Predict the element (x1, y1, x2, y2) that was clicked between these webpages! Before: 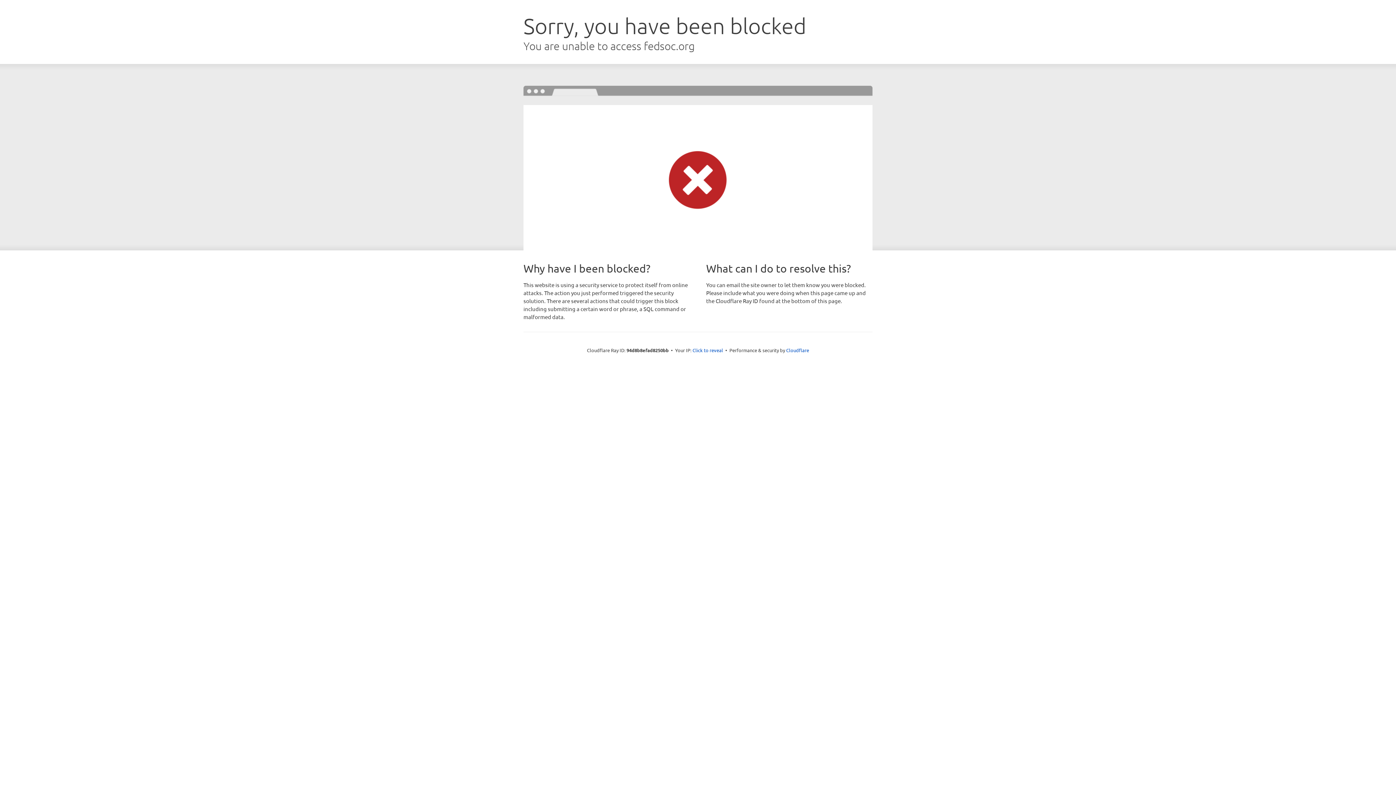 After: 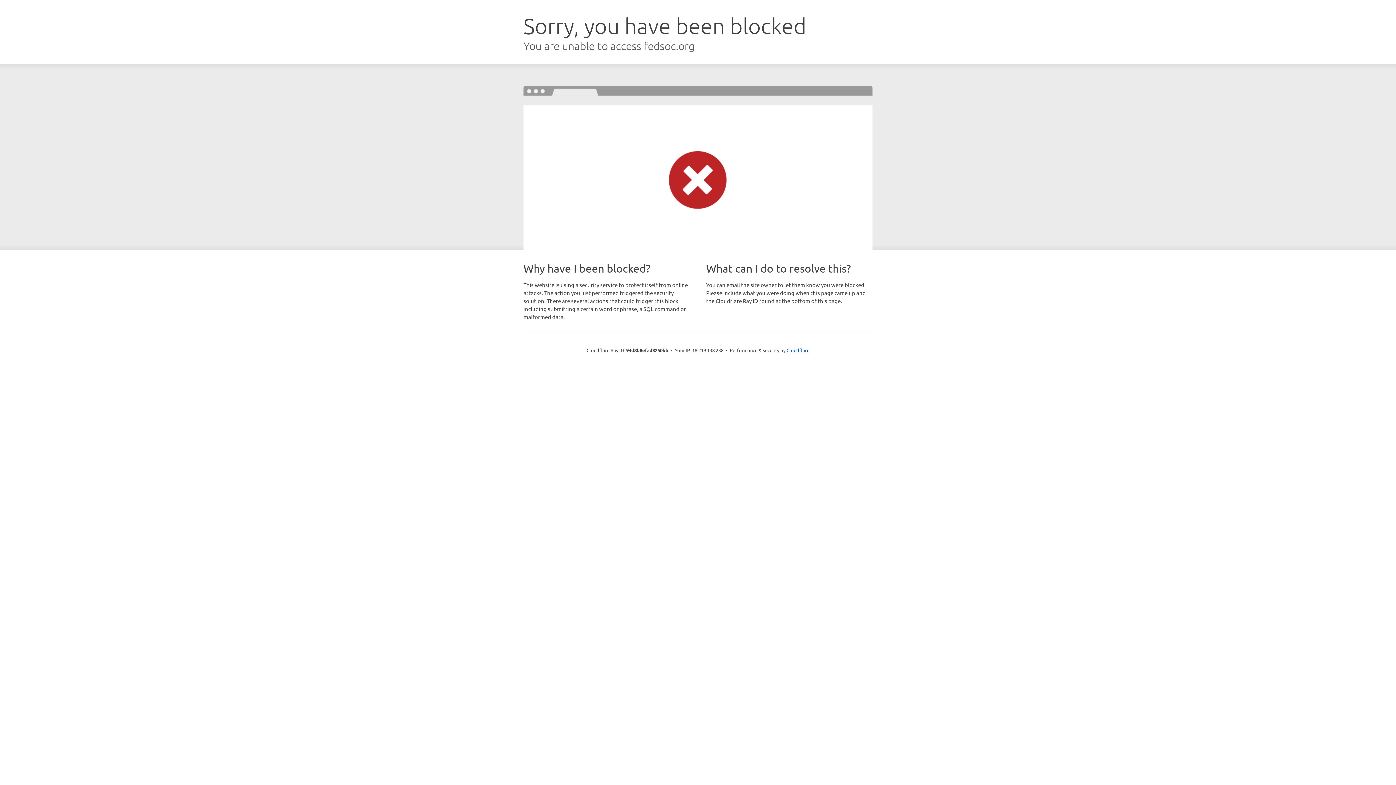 Action: bbox: (692, 346, 723, 353) label: Click to reveal